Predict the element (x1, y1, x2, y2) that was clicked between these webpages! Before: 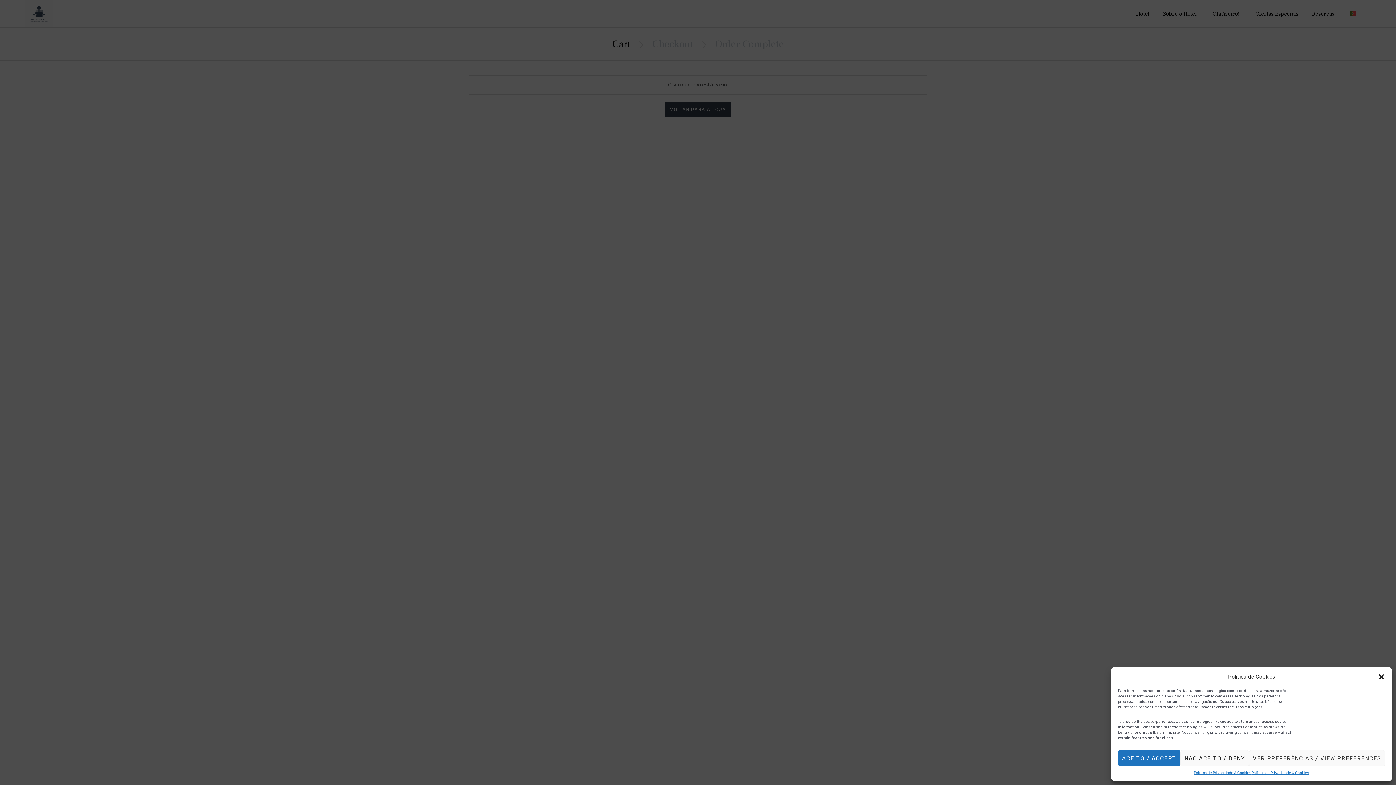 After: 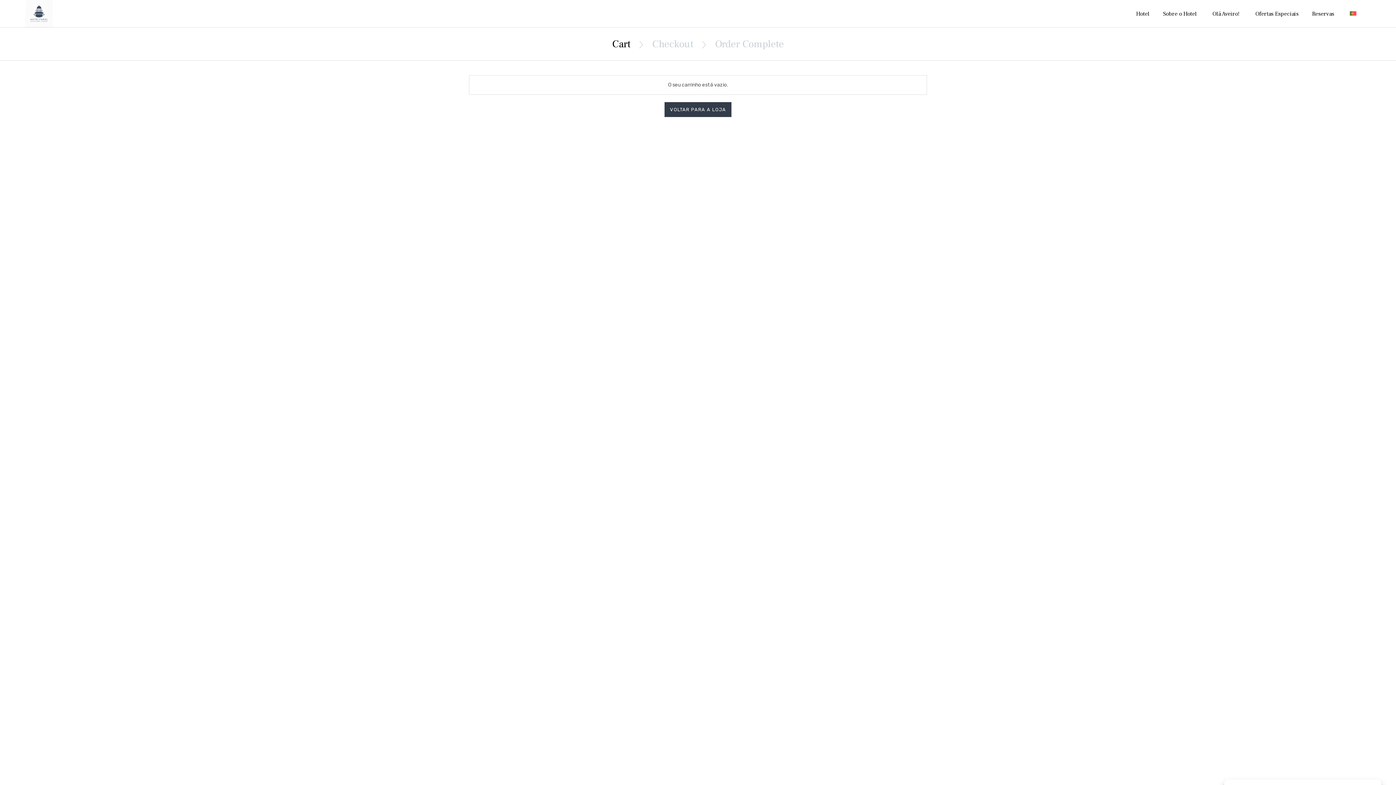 Action: label: NÃO ACEITO / DENY bbox: (1180, 750, 1249, 766)